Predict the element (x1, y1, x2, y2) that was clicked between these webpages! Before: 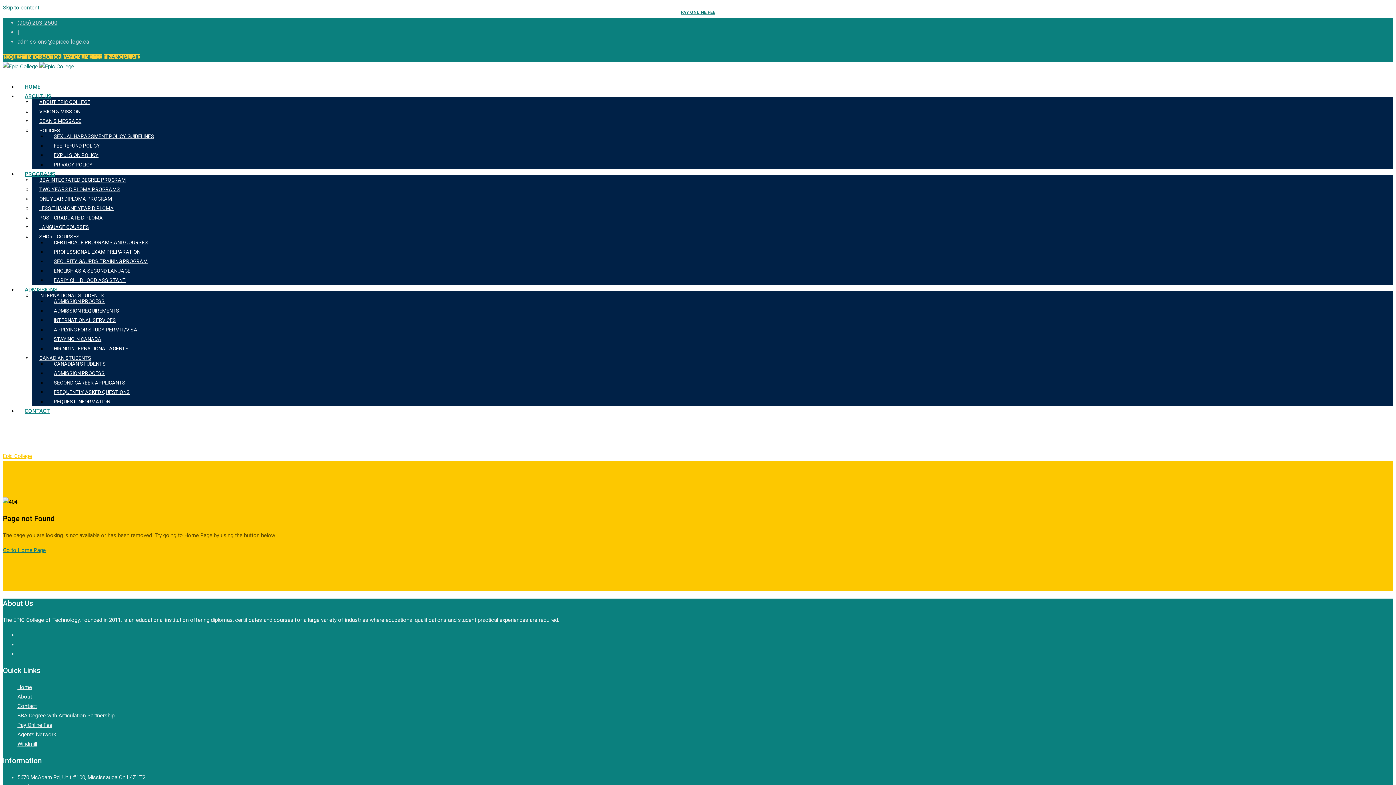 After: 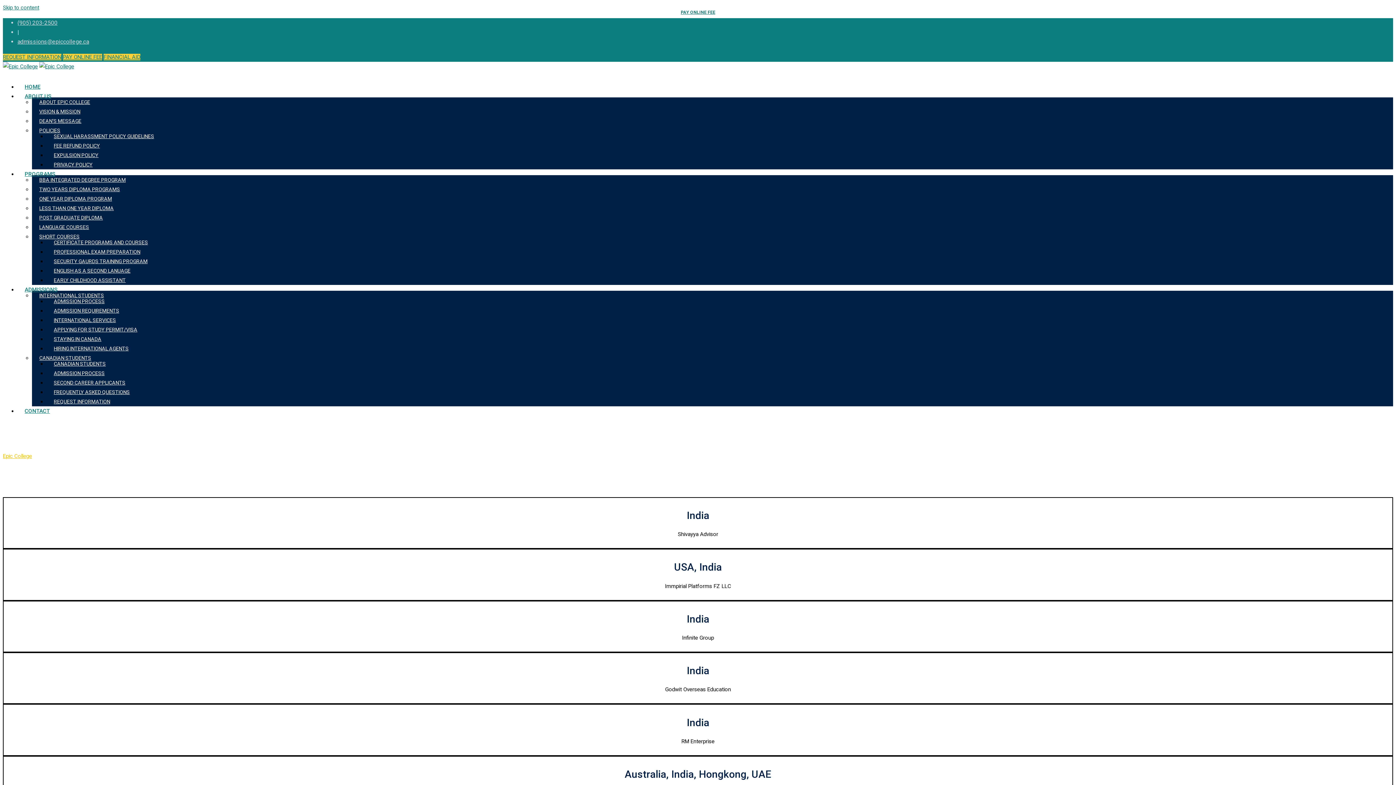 Action: bbox: (17, 731, 56, 738) label: Agents Network